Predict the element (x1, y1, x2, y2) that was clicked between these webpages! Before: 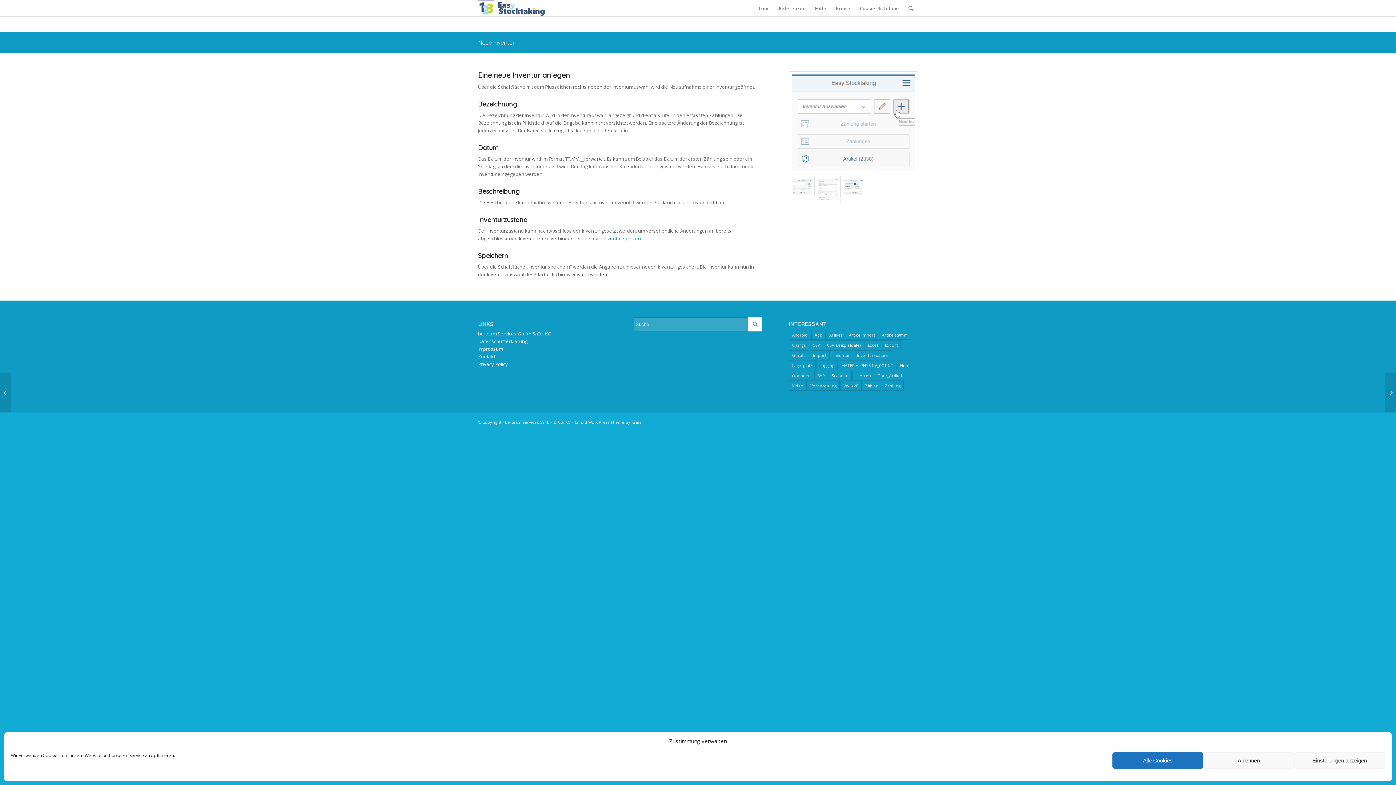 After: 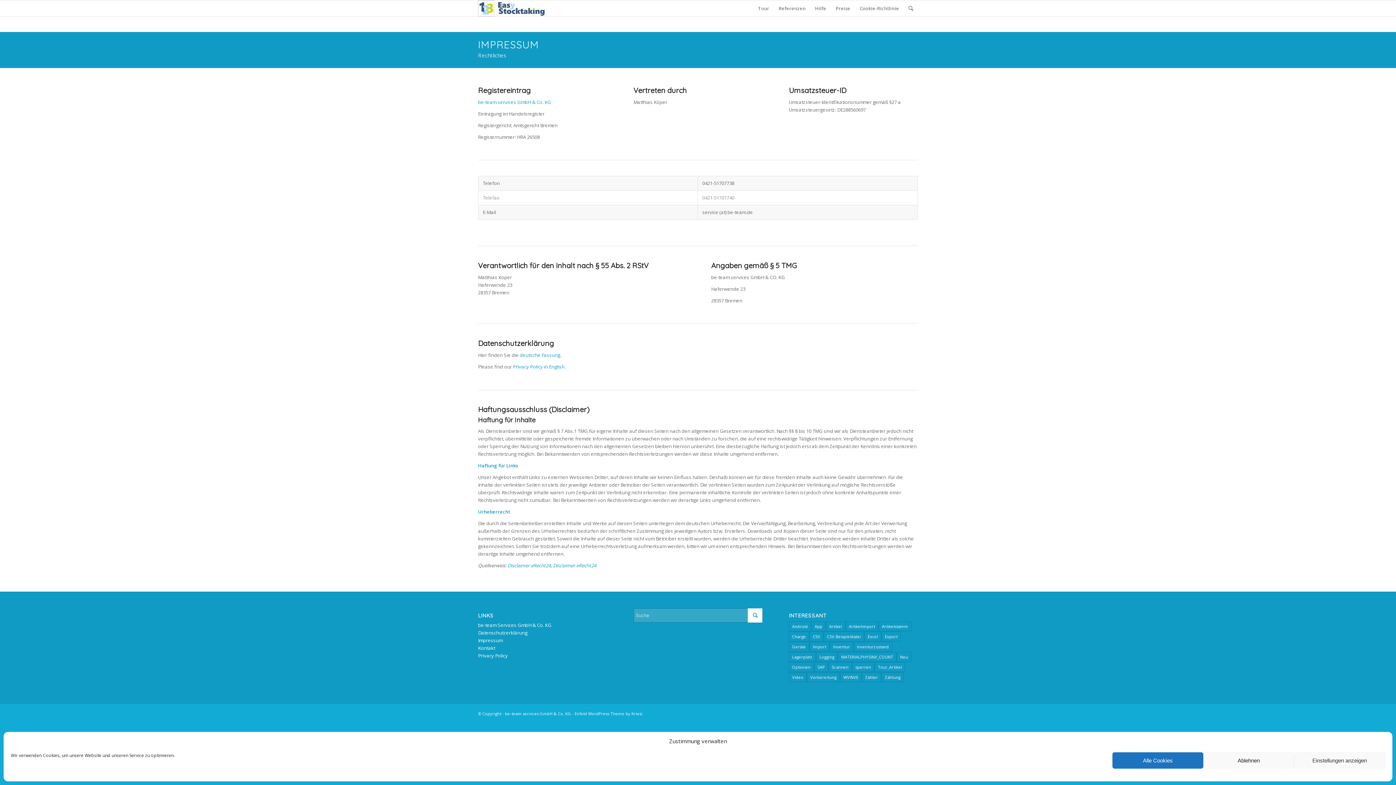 Action: bbox: (478, 345, 502, 352) label: Impressum